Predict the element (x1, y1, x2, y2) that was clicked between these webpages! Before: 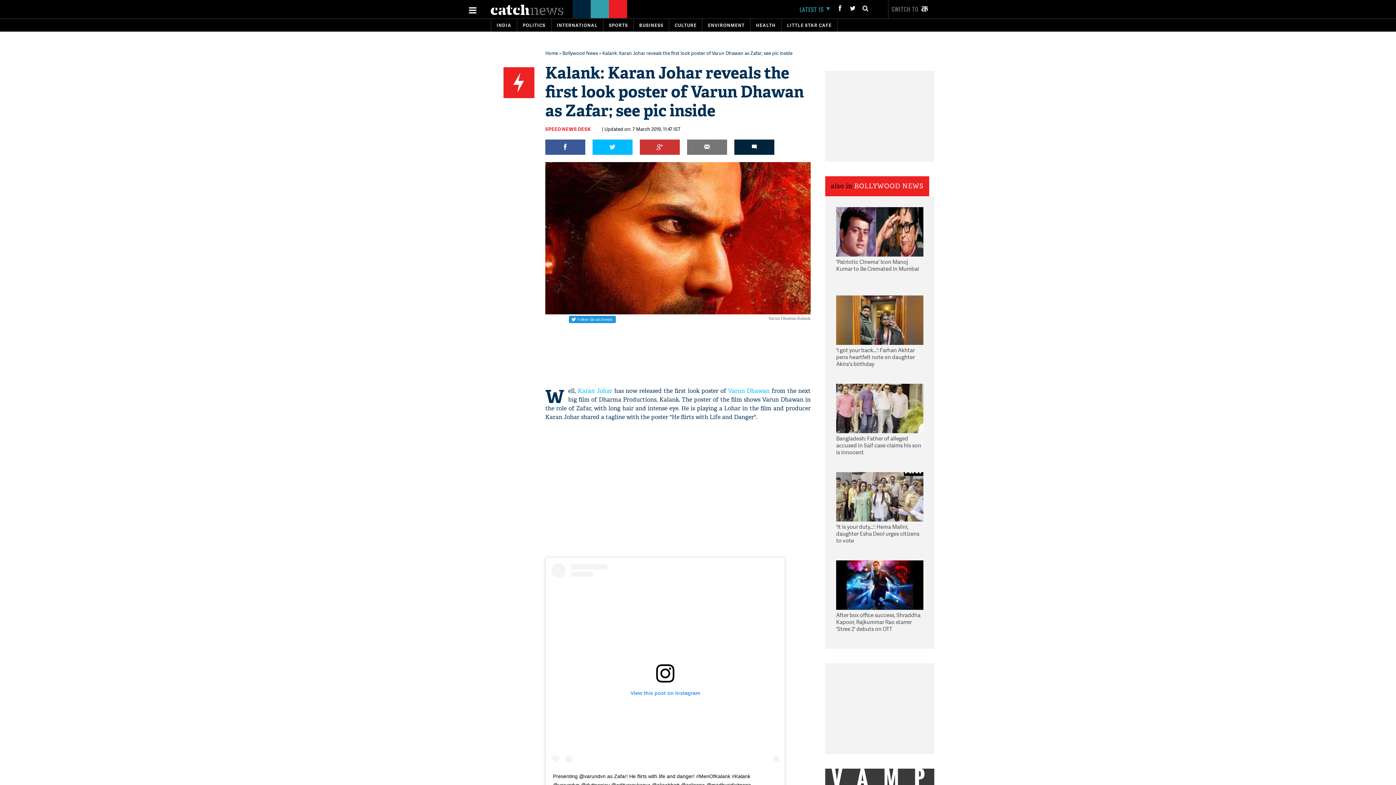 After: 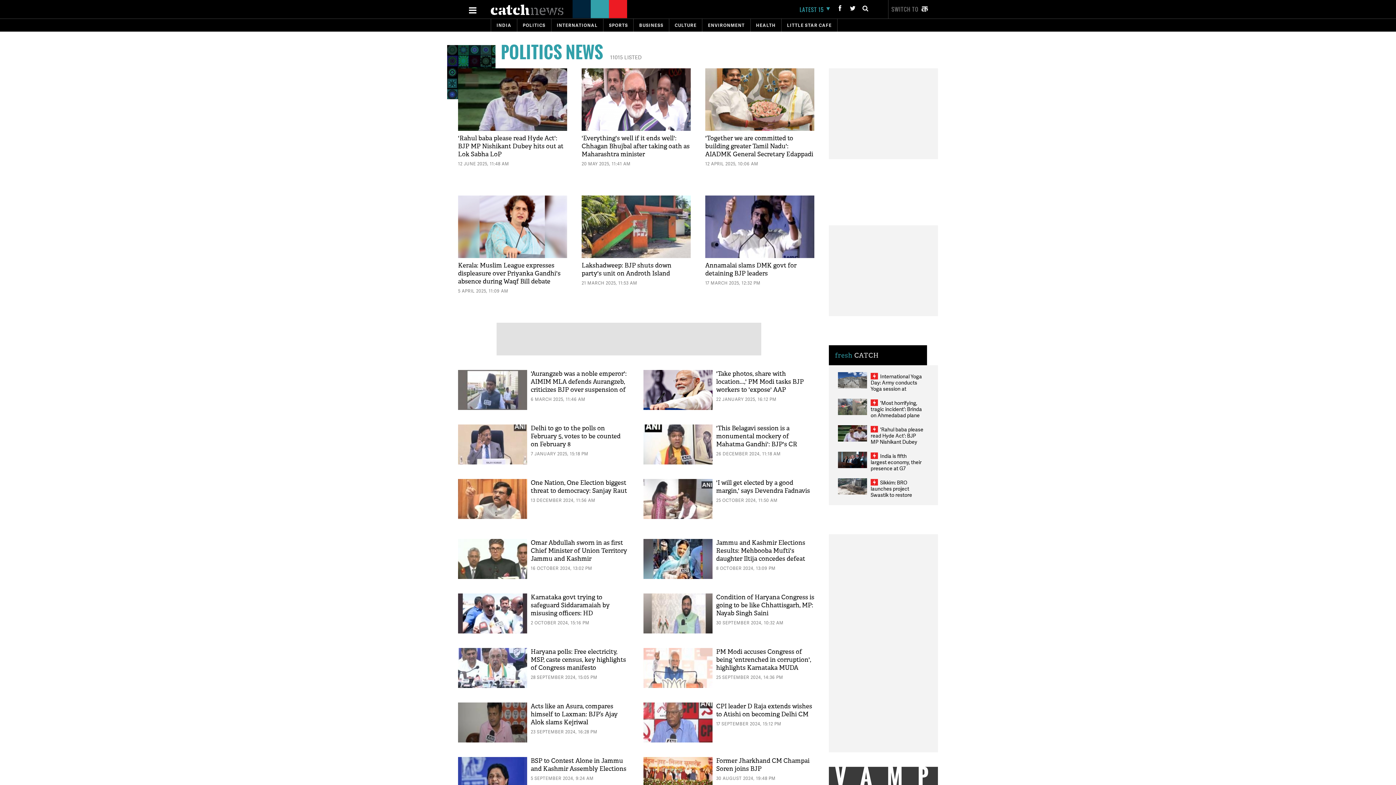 Action: bbox: (522, 22, 545, 28) label: POLITICS